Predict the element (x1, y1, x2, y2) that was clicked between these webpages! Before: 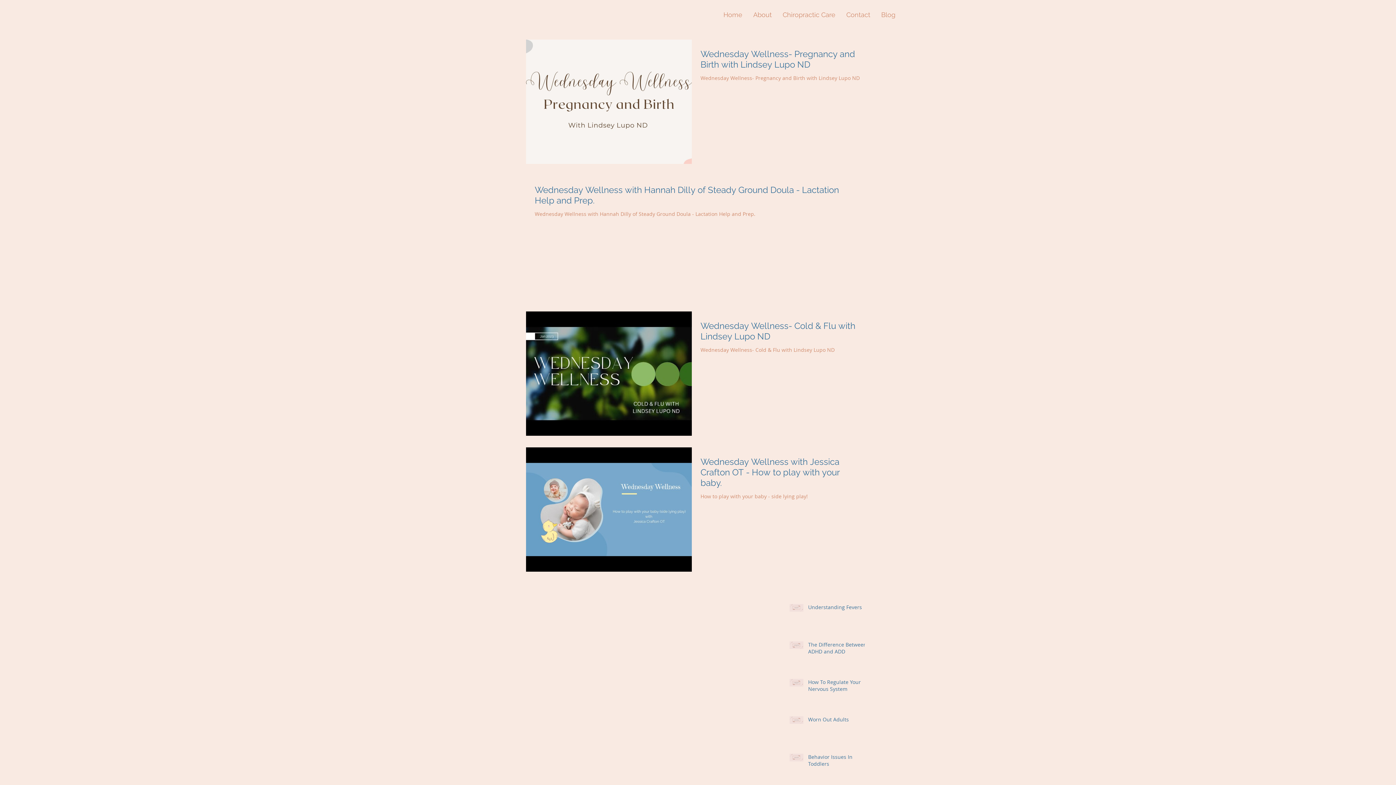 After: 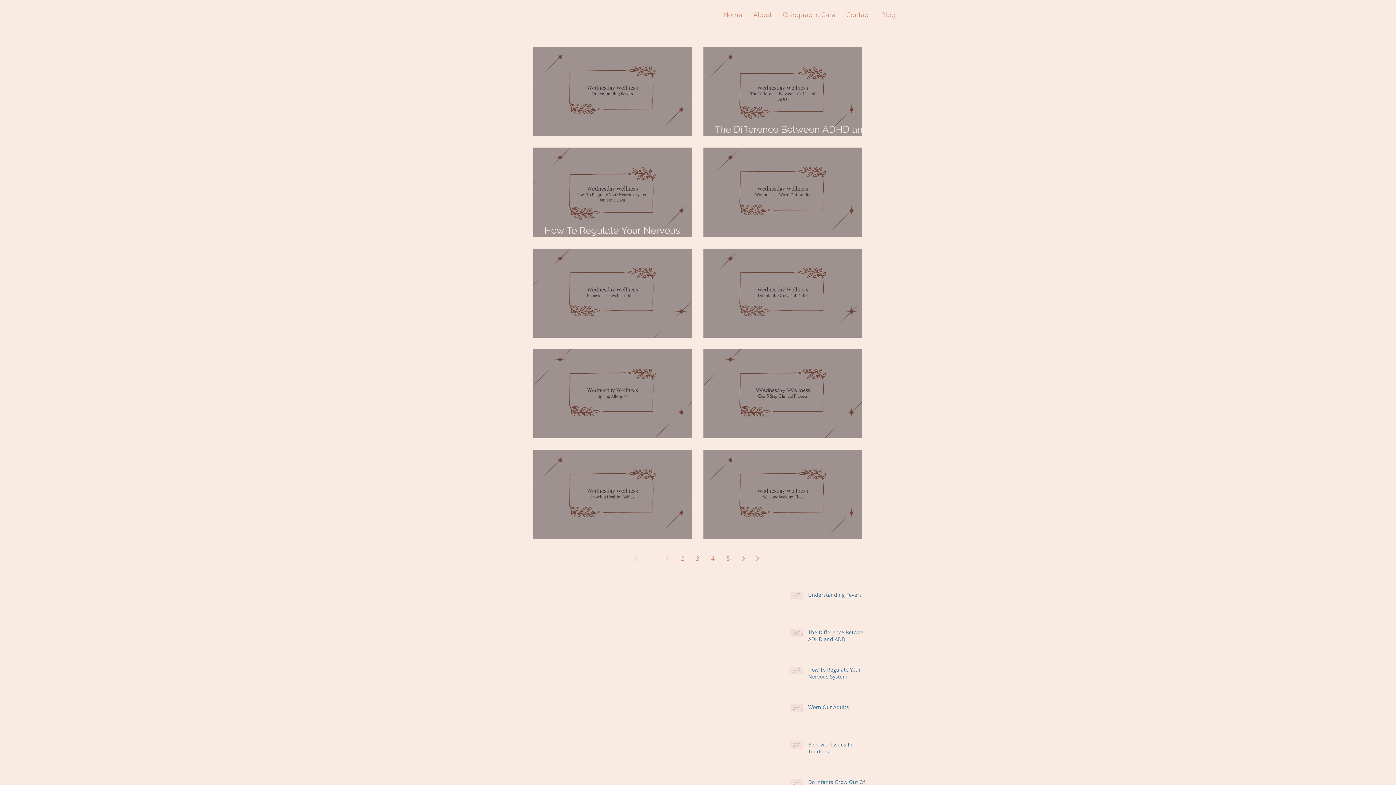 Action: bbox: (876, 10, 901, 18) label: Blog